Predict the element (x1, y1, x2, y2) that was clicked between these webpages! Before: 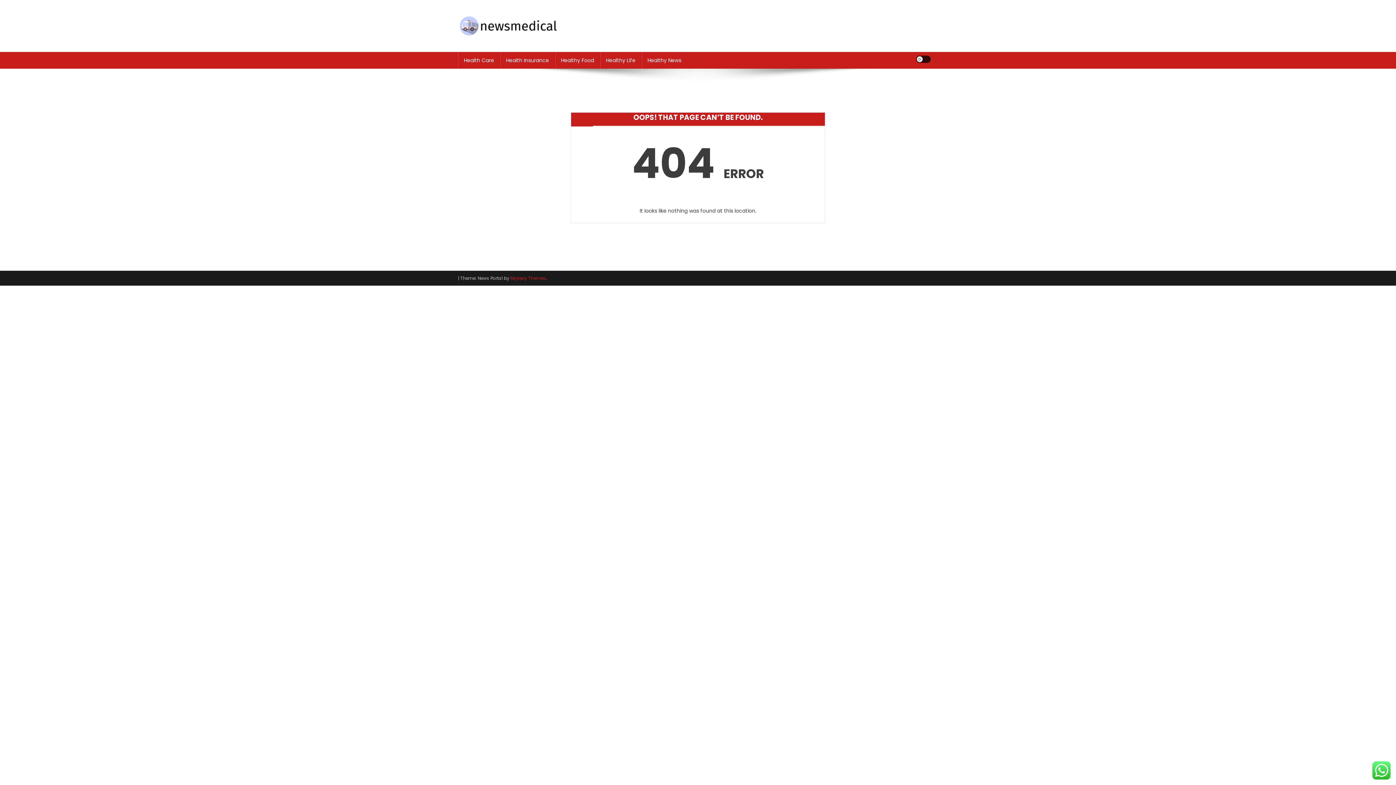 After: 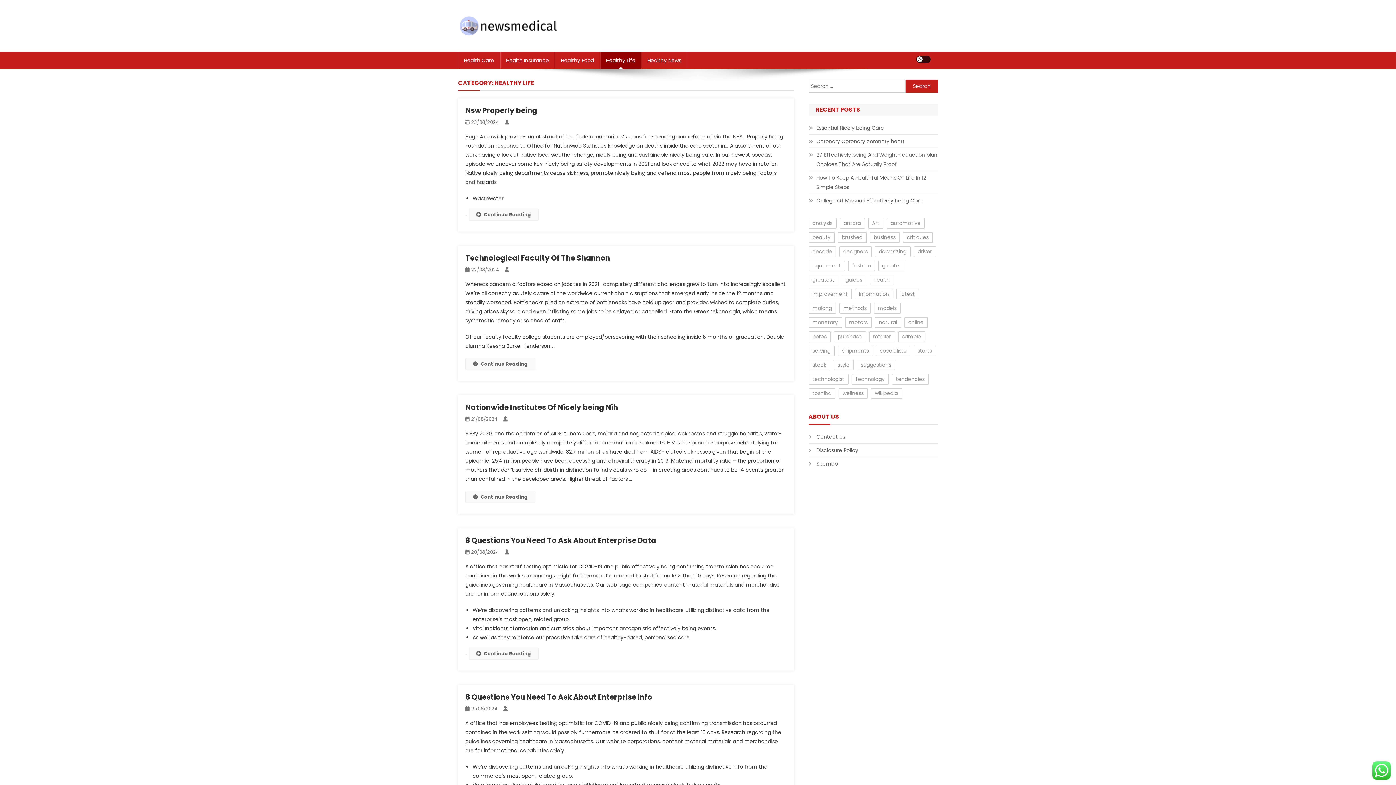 Action: label: Healthy Life bbox: (600, 52, 641, 68)